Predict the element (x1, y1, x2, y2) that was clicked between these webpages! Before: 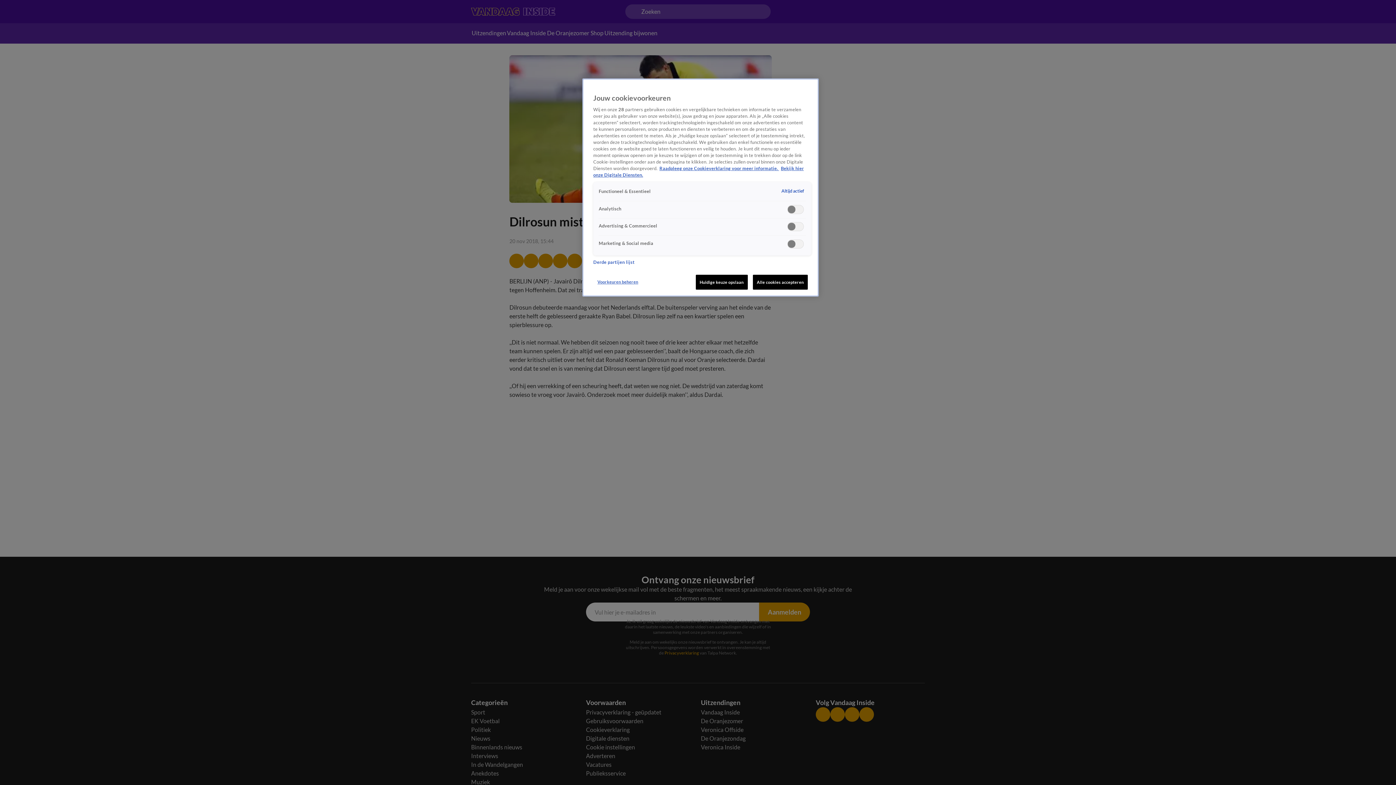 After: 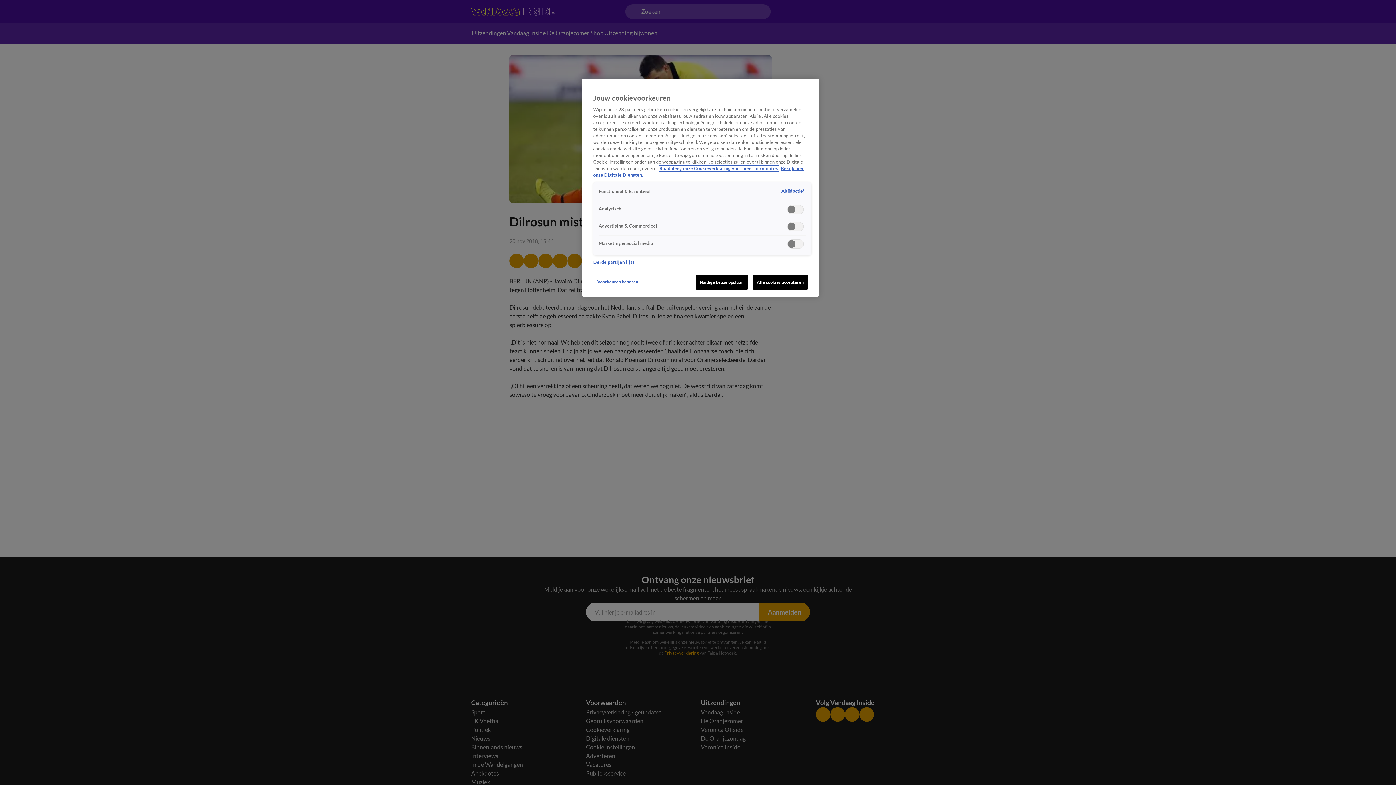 Action: bbox: (659, 165, 779, 171) label: Meer informatie over cookies, opent in een nieuw tabblad